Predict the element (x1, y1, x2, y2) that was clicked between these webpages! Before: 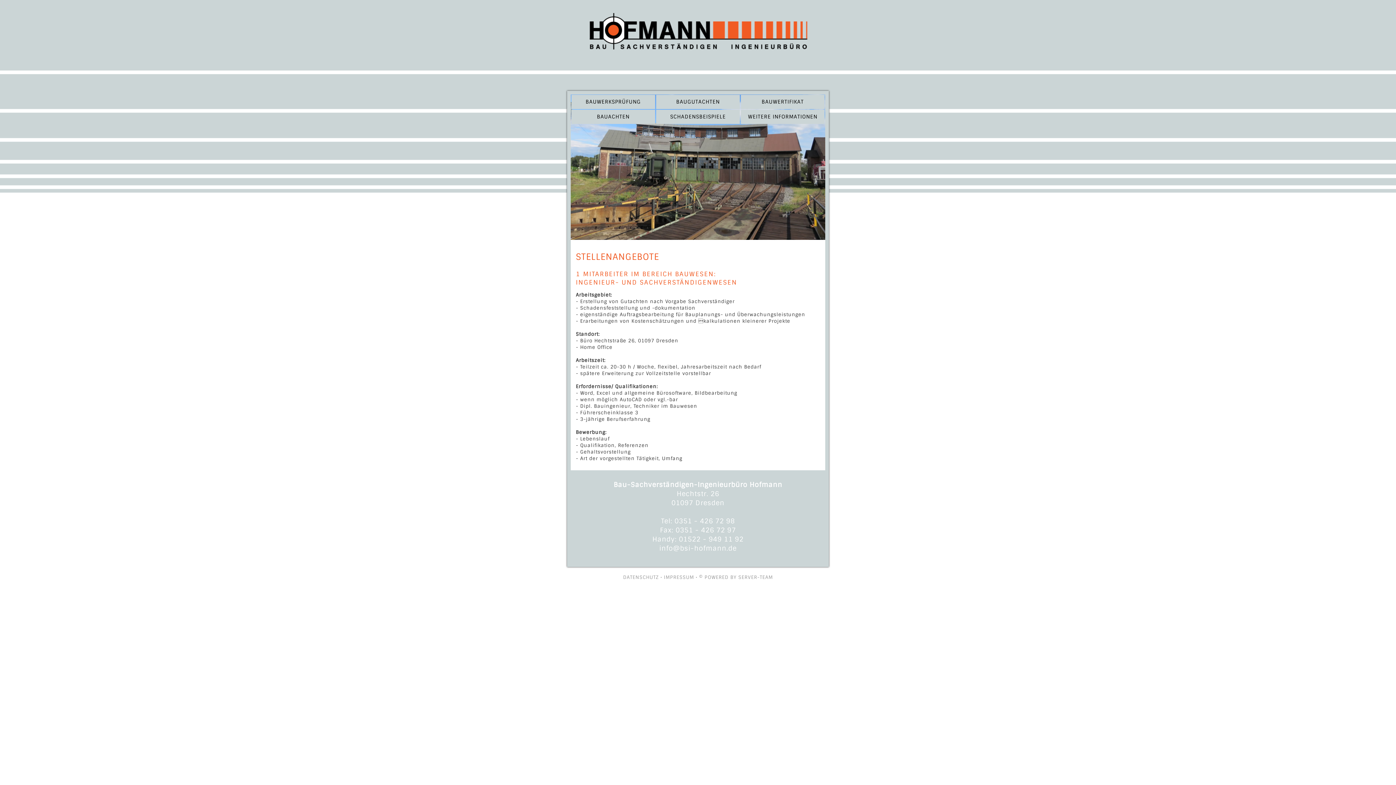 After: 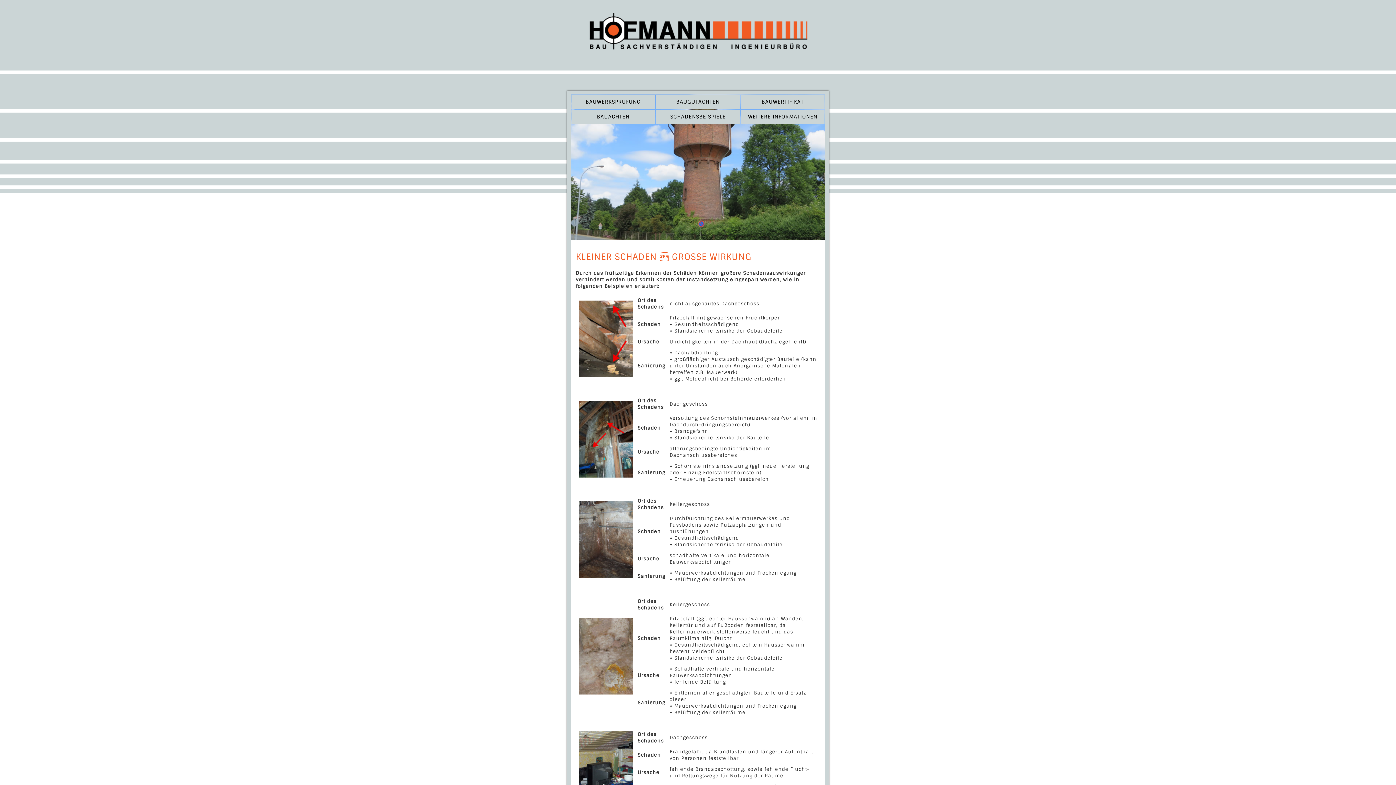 Action: label: SCHADENSBEISPIELE bbox: (656, 109, 740, 124)